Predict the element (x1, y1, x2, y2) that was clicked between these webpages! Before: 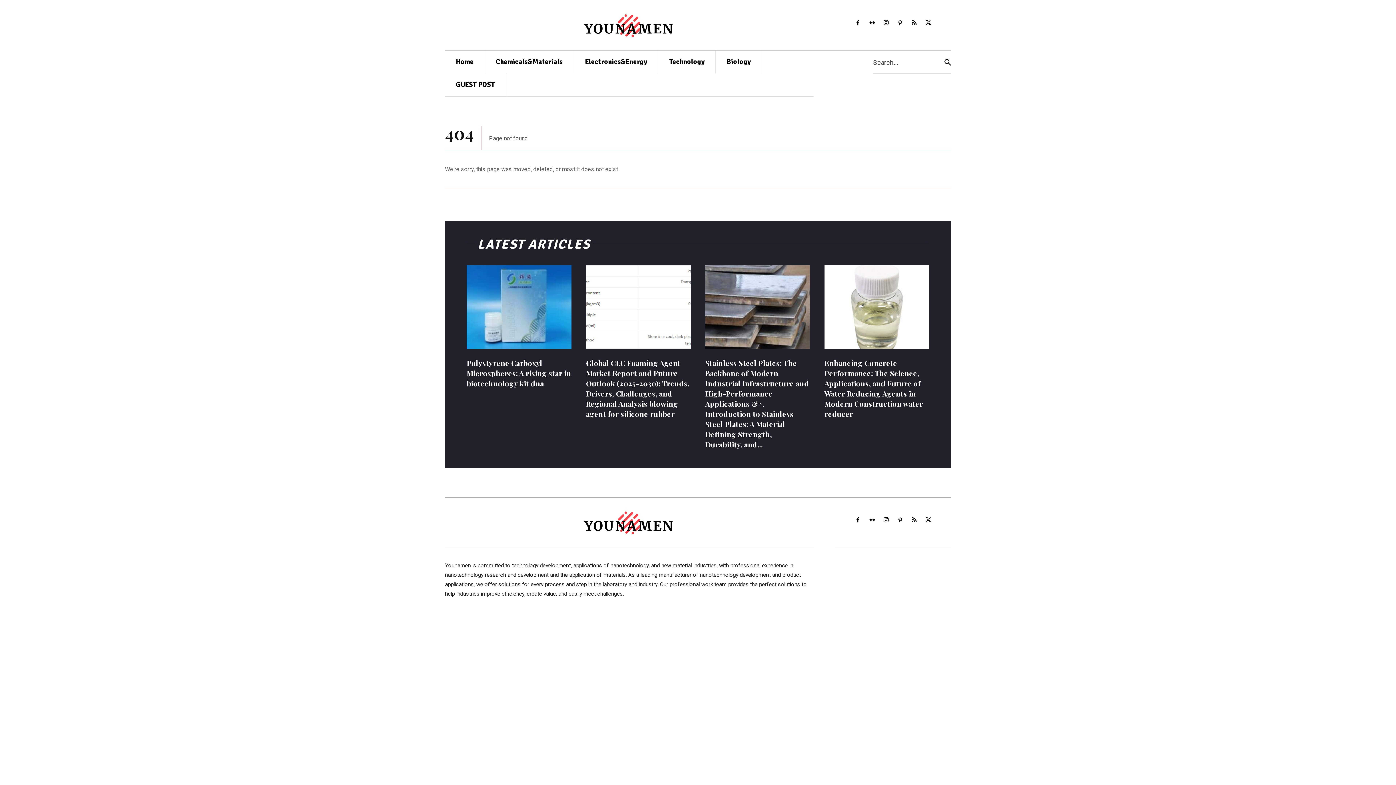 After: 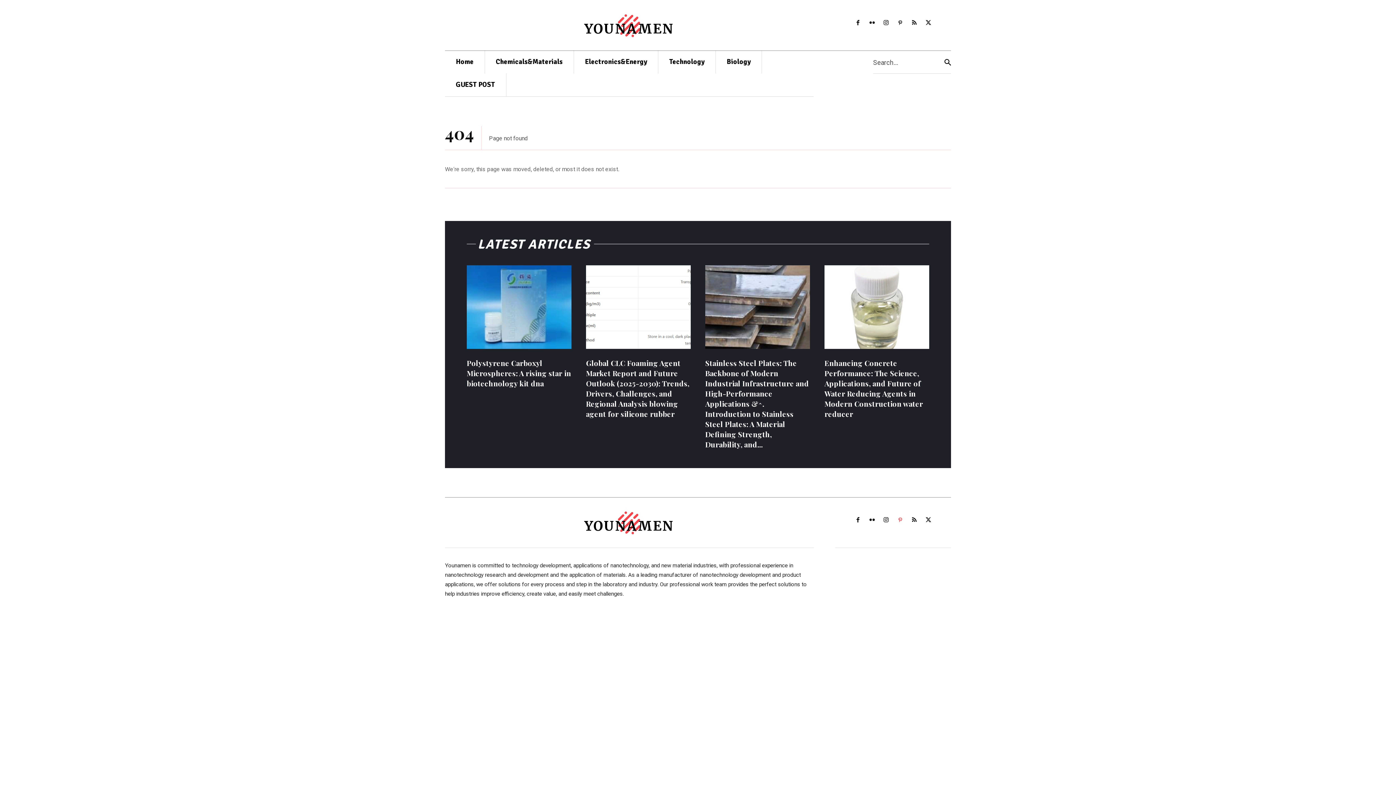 Action: bbox: (895, 515, 905, 526)